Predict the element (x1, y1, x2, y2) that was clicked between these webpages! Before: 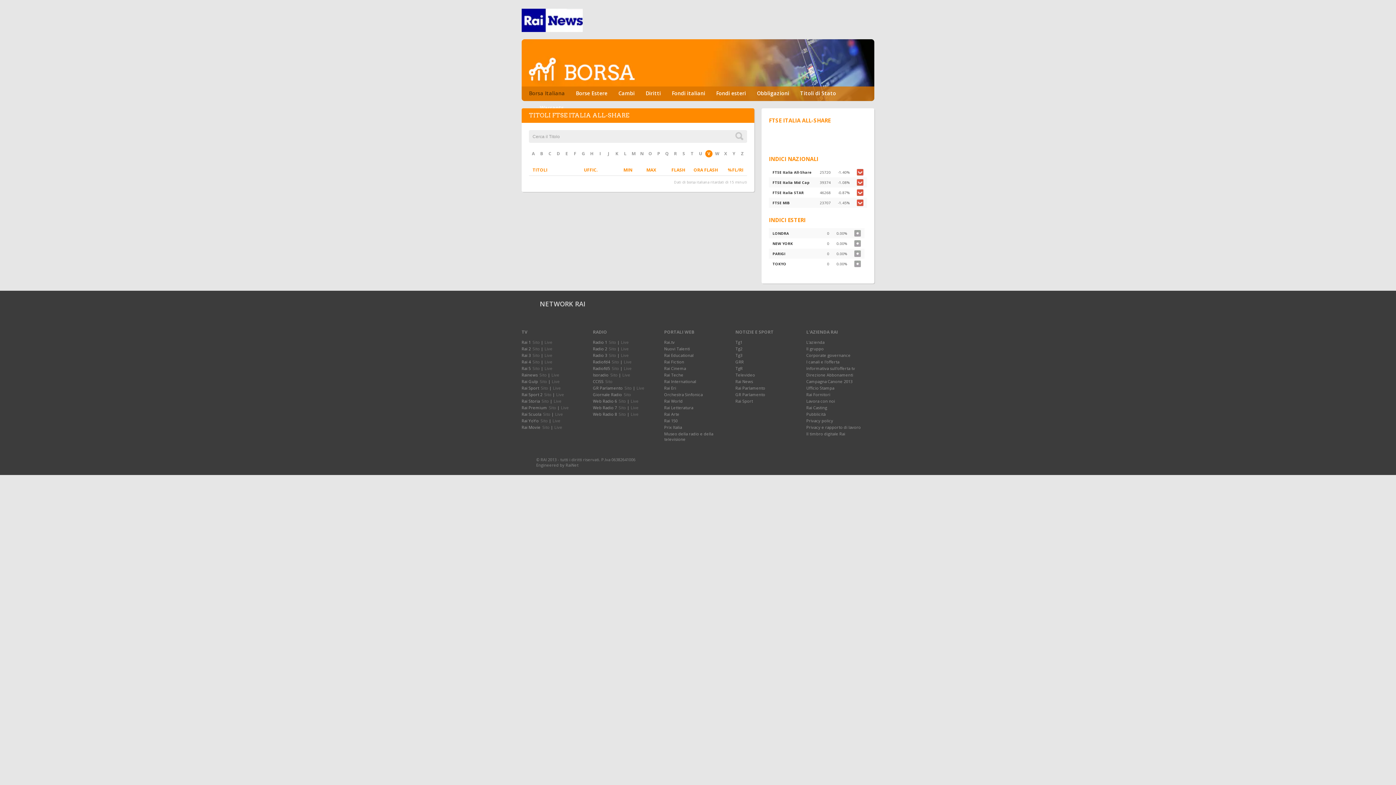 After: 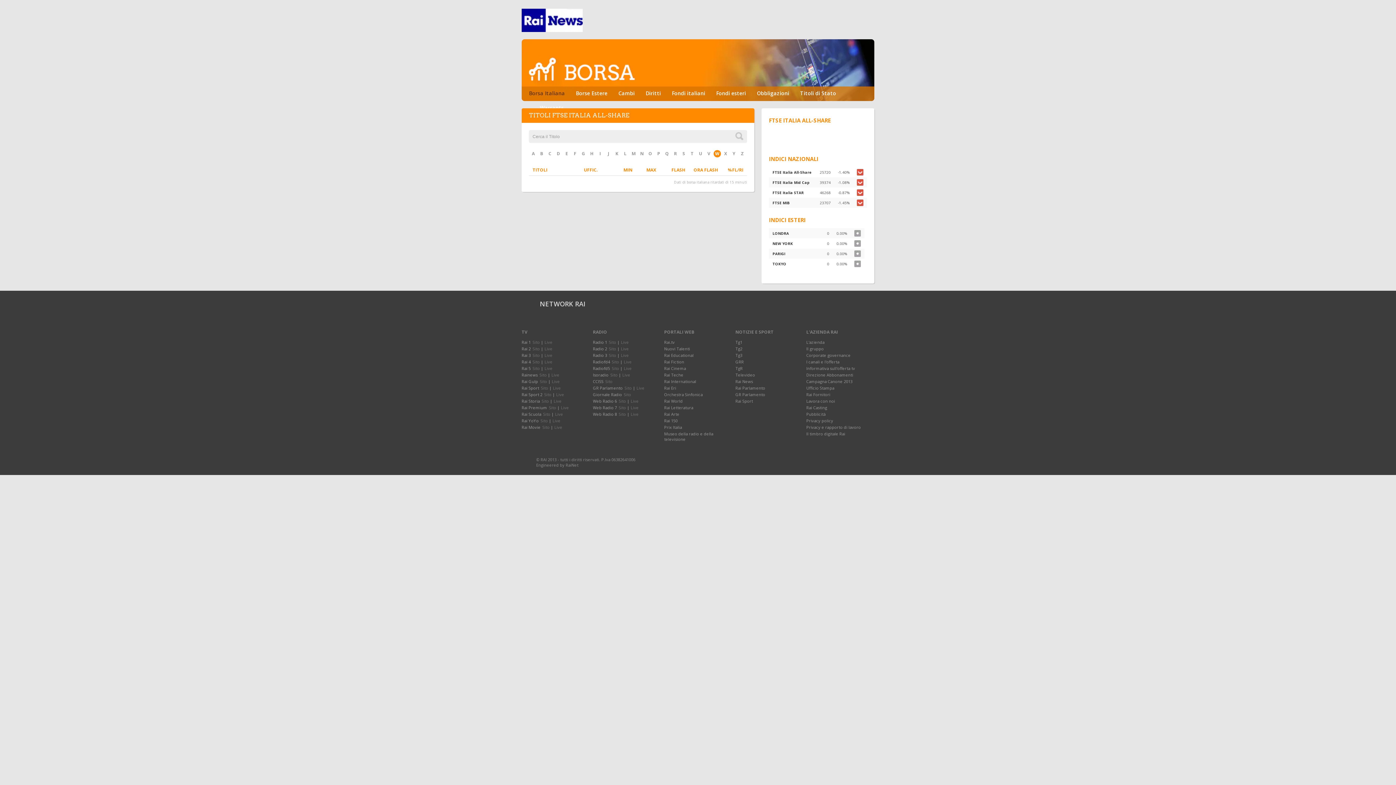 Action: bbox: (713, 150, 721, 157) label: W